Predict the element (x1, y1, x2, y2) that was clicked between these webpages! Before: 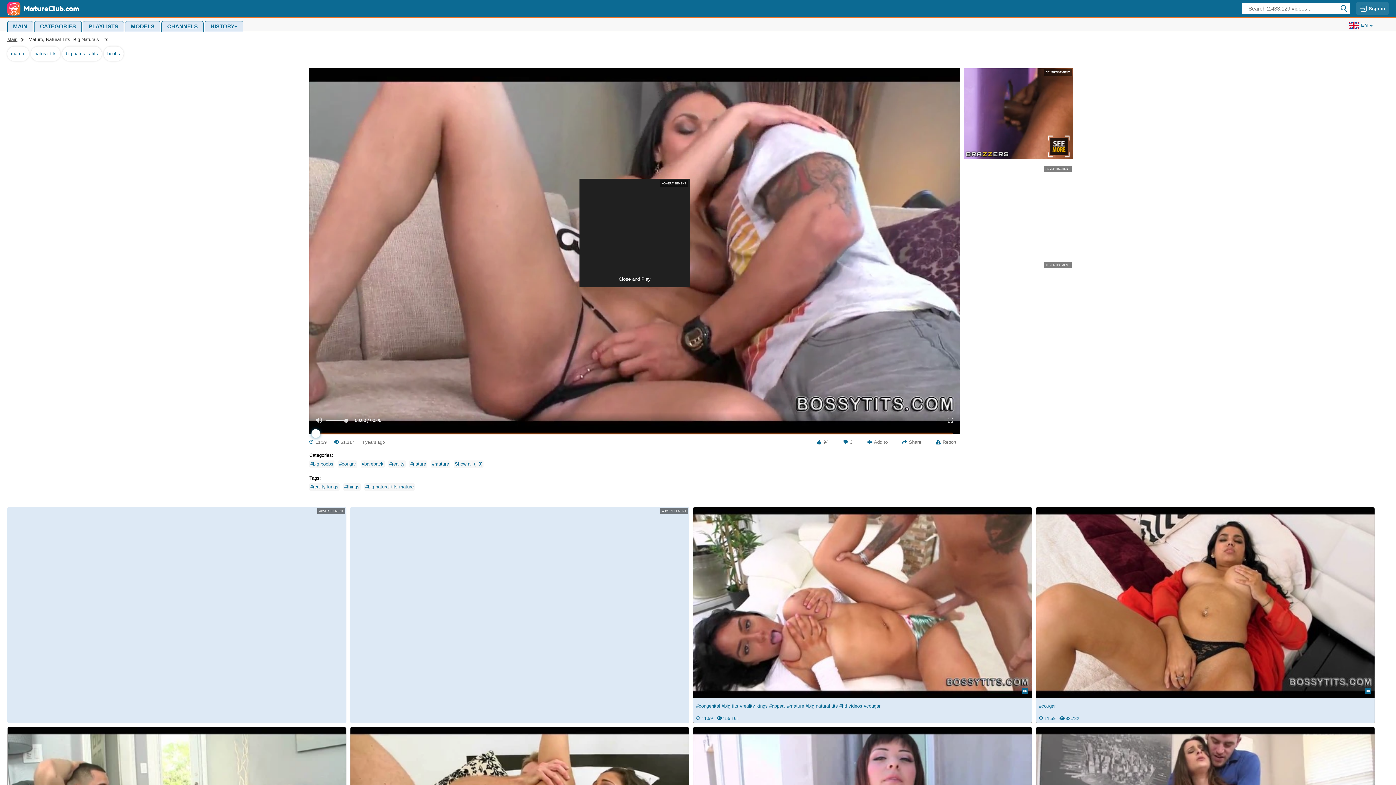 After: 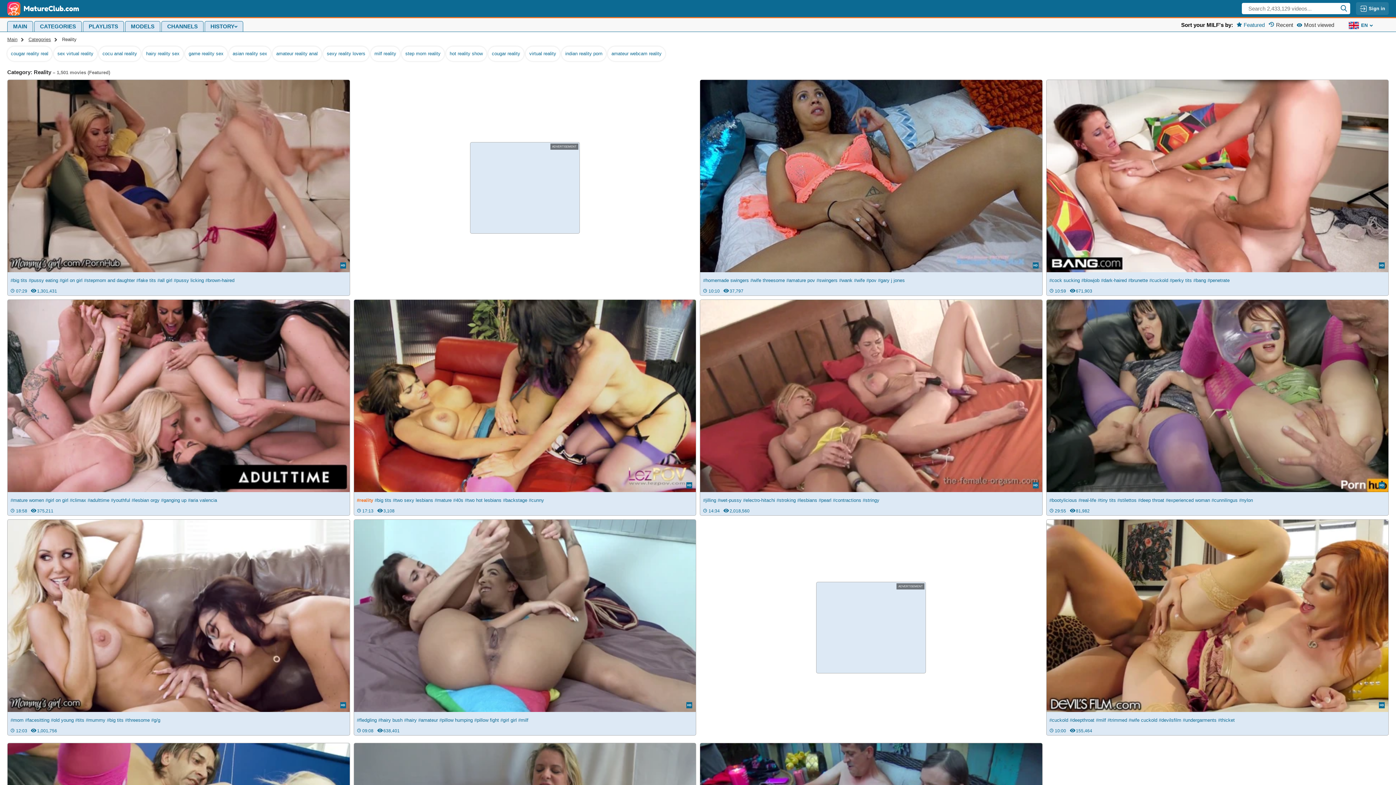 Action: bbox: (388, 460, 405, 467) label: #reality